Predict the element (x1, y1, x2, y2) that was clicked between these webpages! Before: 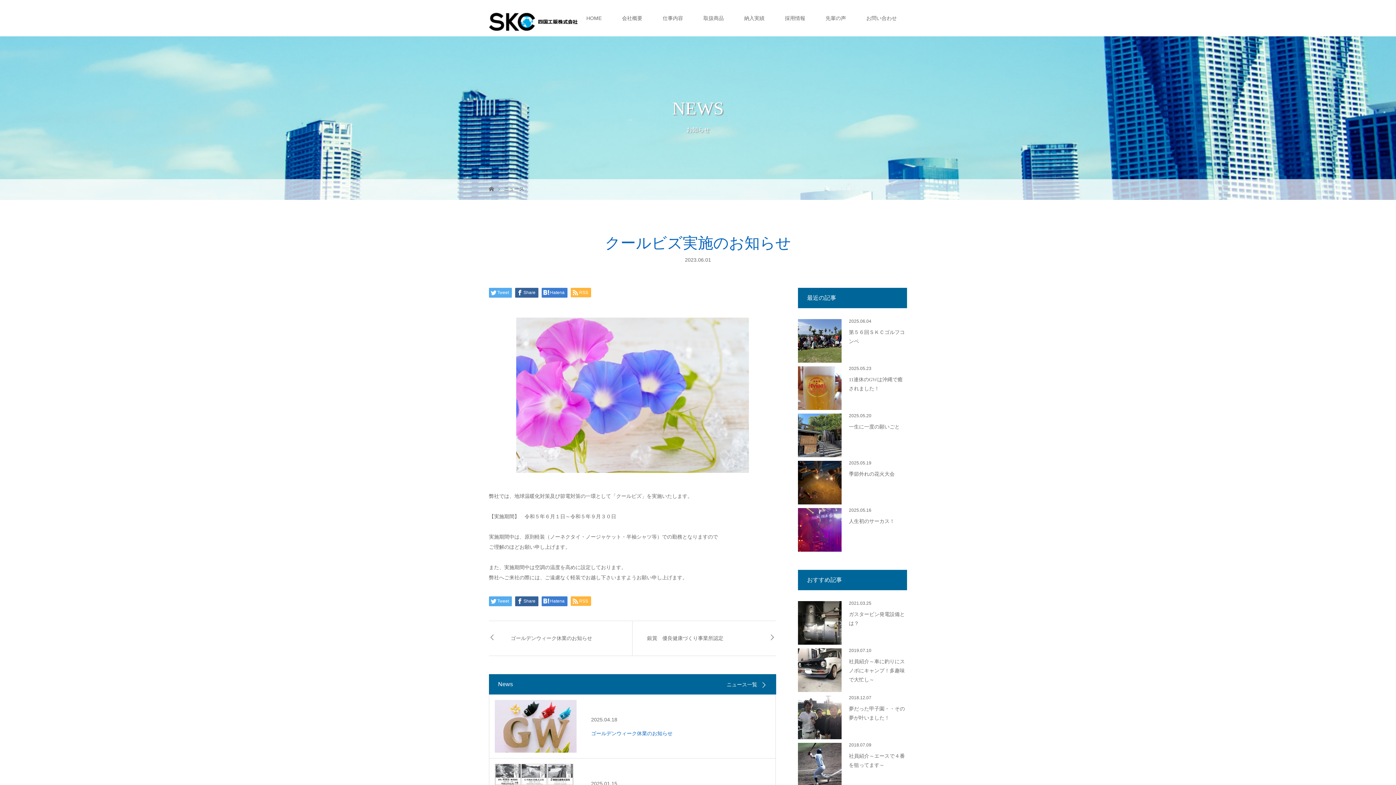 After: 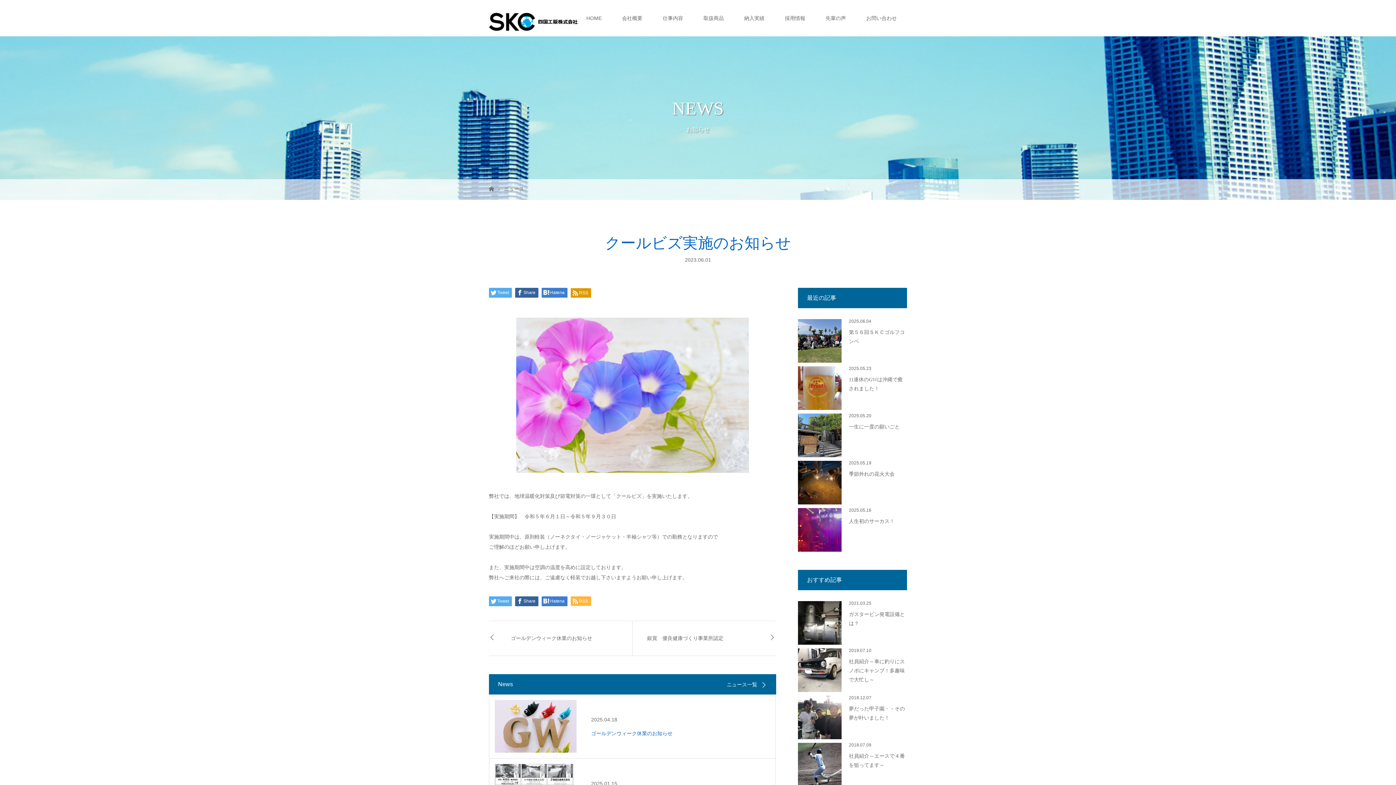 Action: bbox: (570, 287, 591, 297) label: RSS